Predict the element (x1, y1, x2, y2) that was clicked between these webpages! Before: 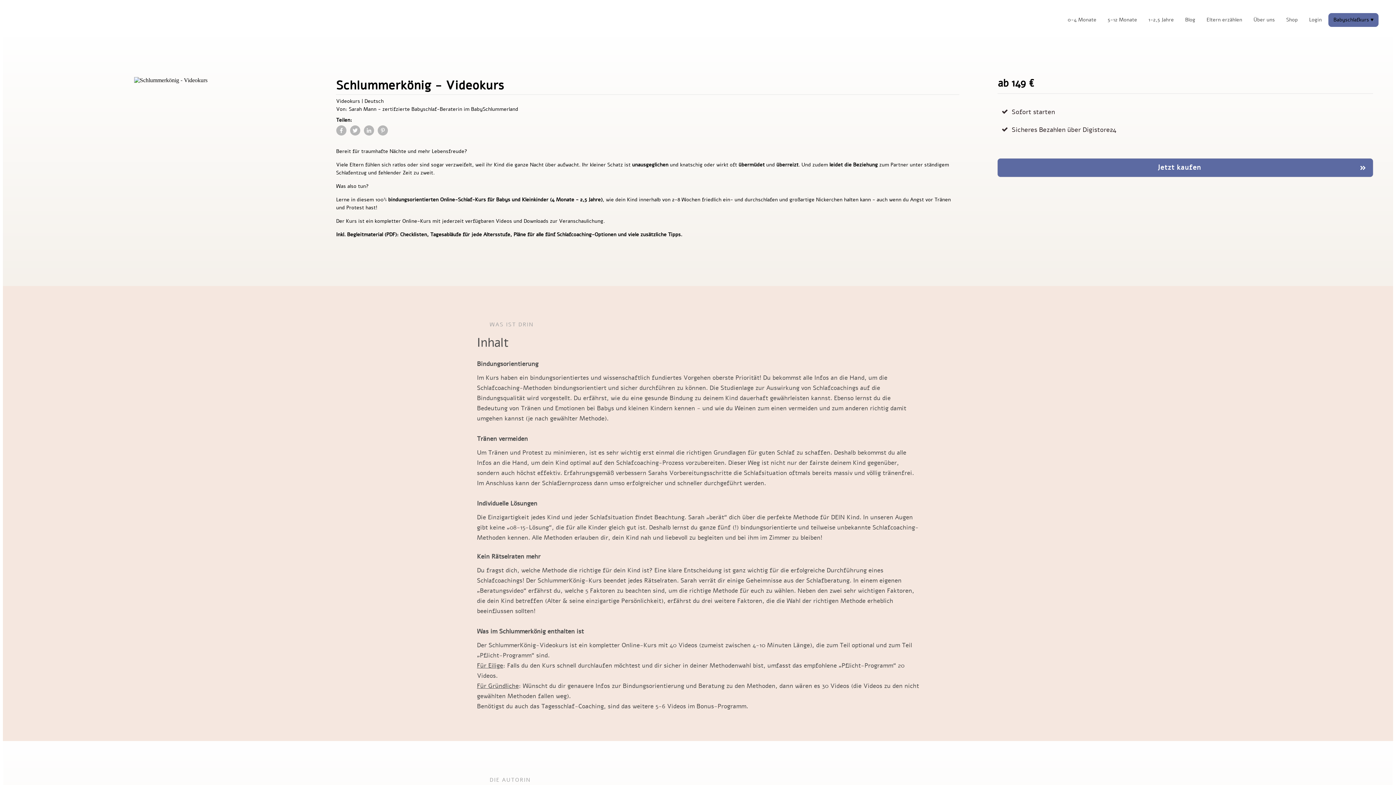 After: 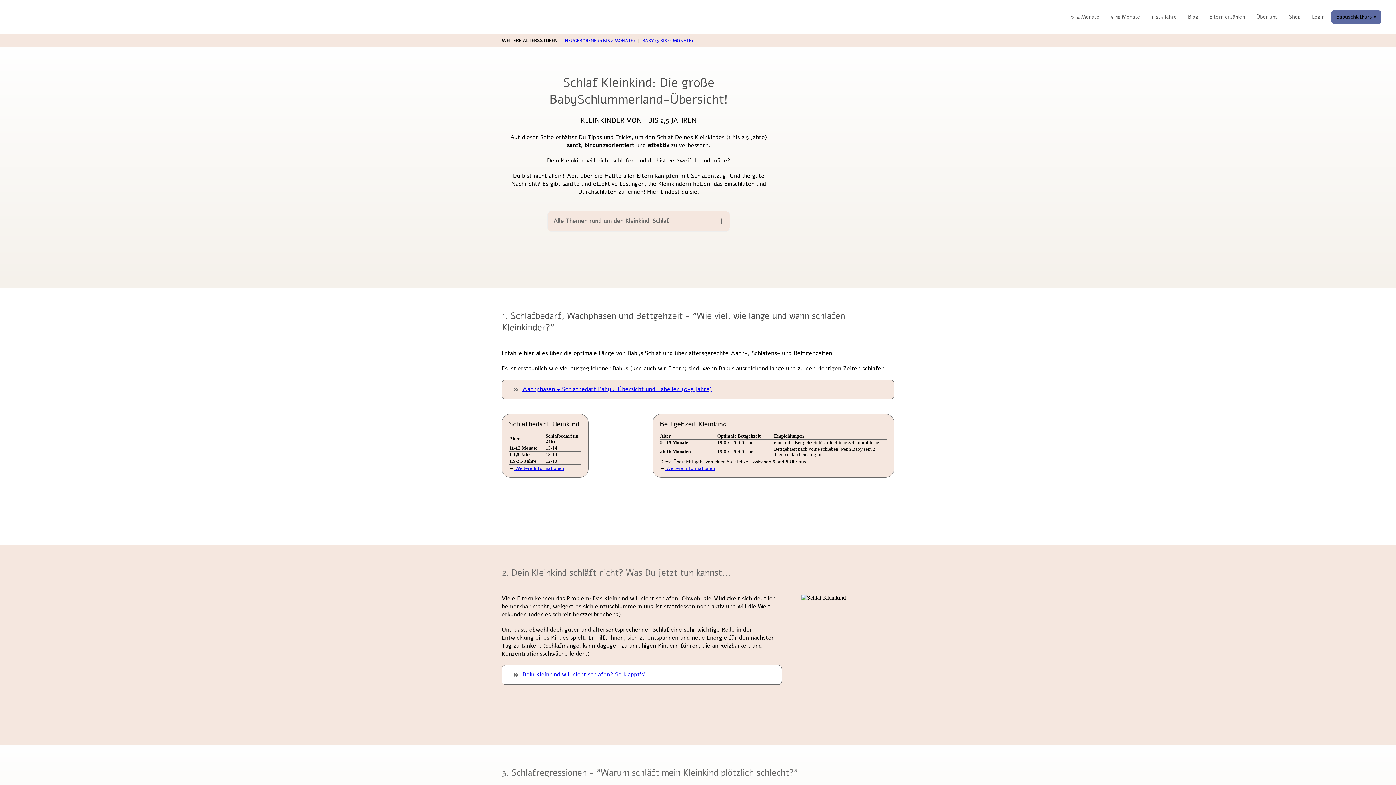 Action: label: 1-2,5 Jahre bbox: (1148, 14, 1174, 25)